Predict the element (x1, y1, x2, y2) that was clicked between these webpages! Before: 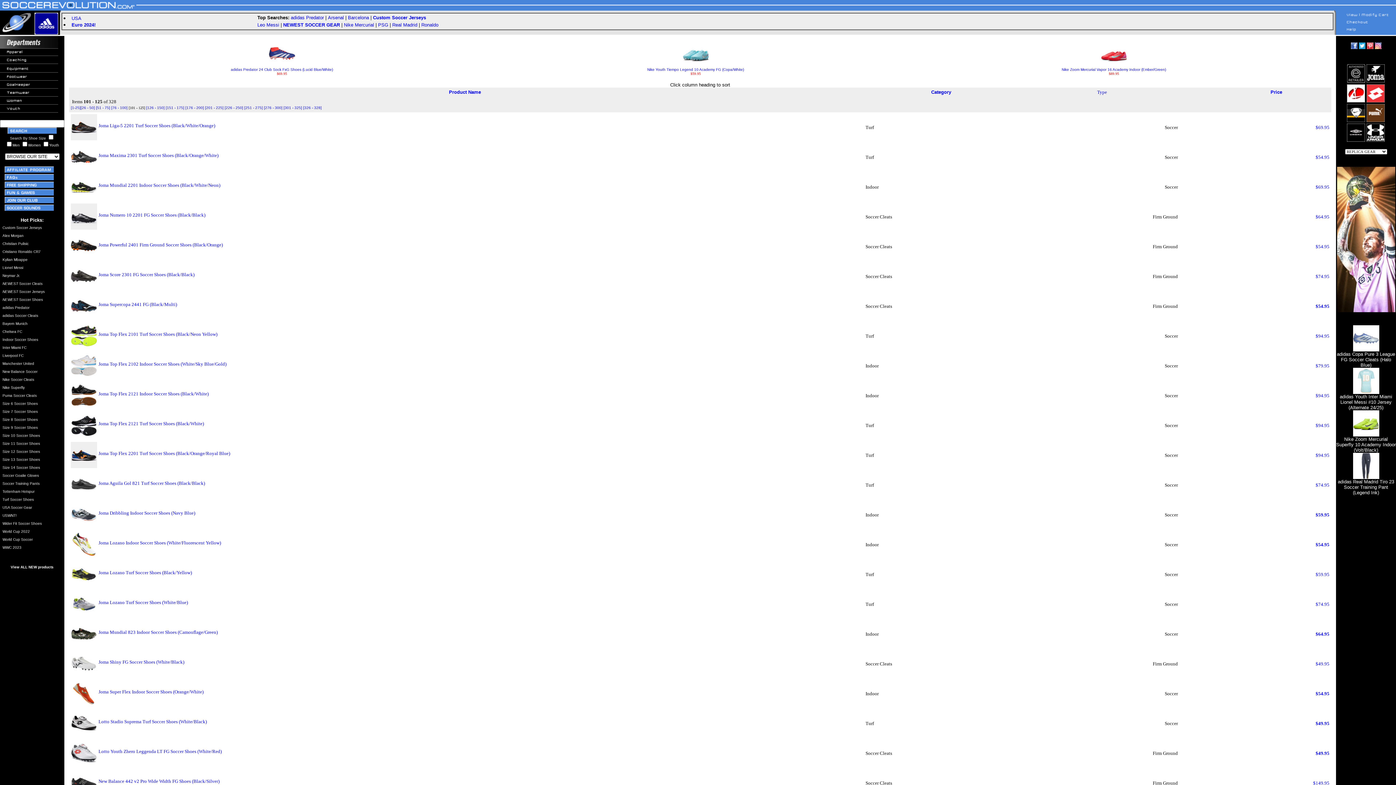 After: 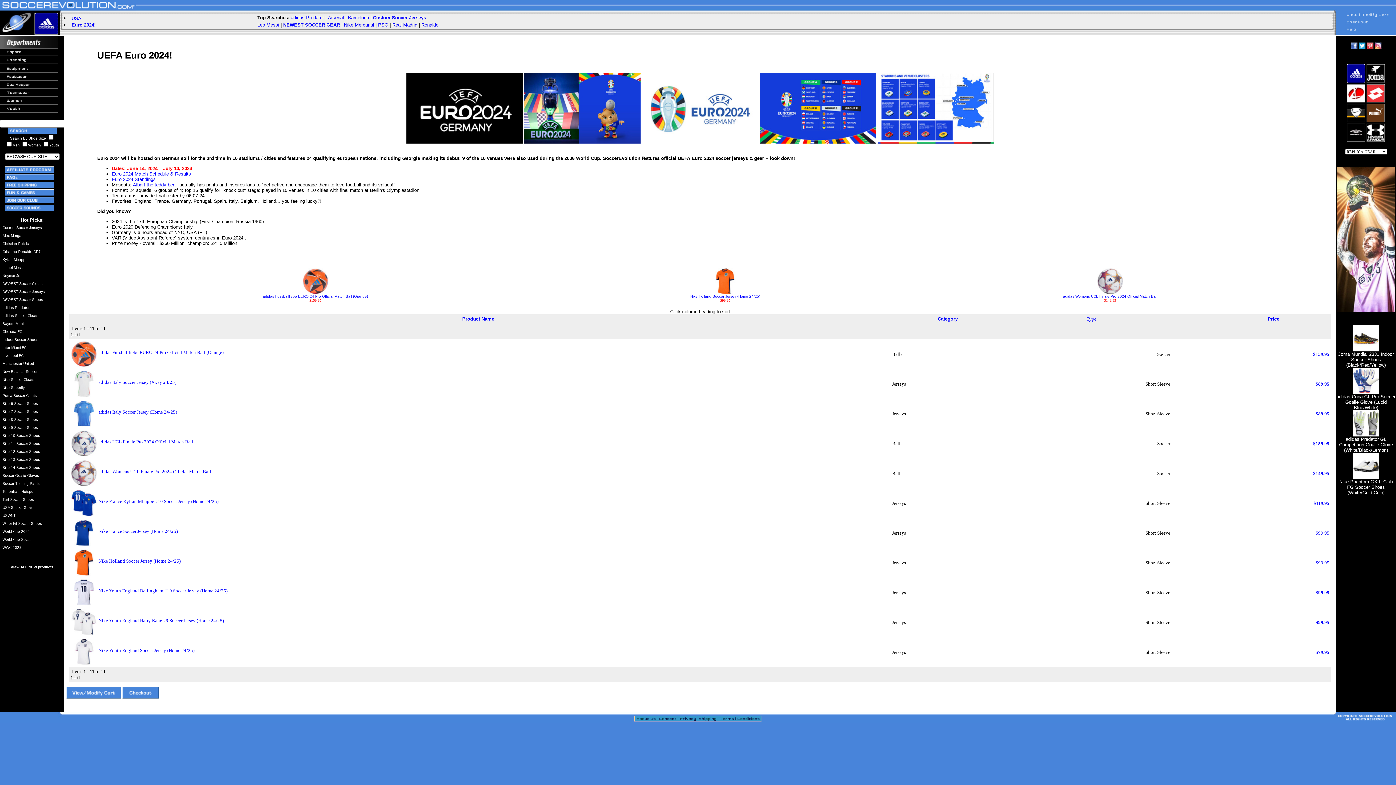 Action: bbox: (71, 22, 95, 27) label: Euro 2024!